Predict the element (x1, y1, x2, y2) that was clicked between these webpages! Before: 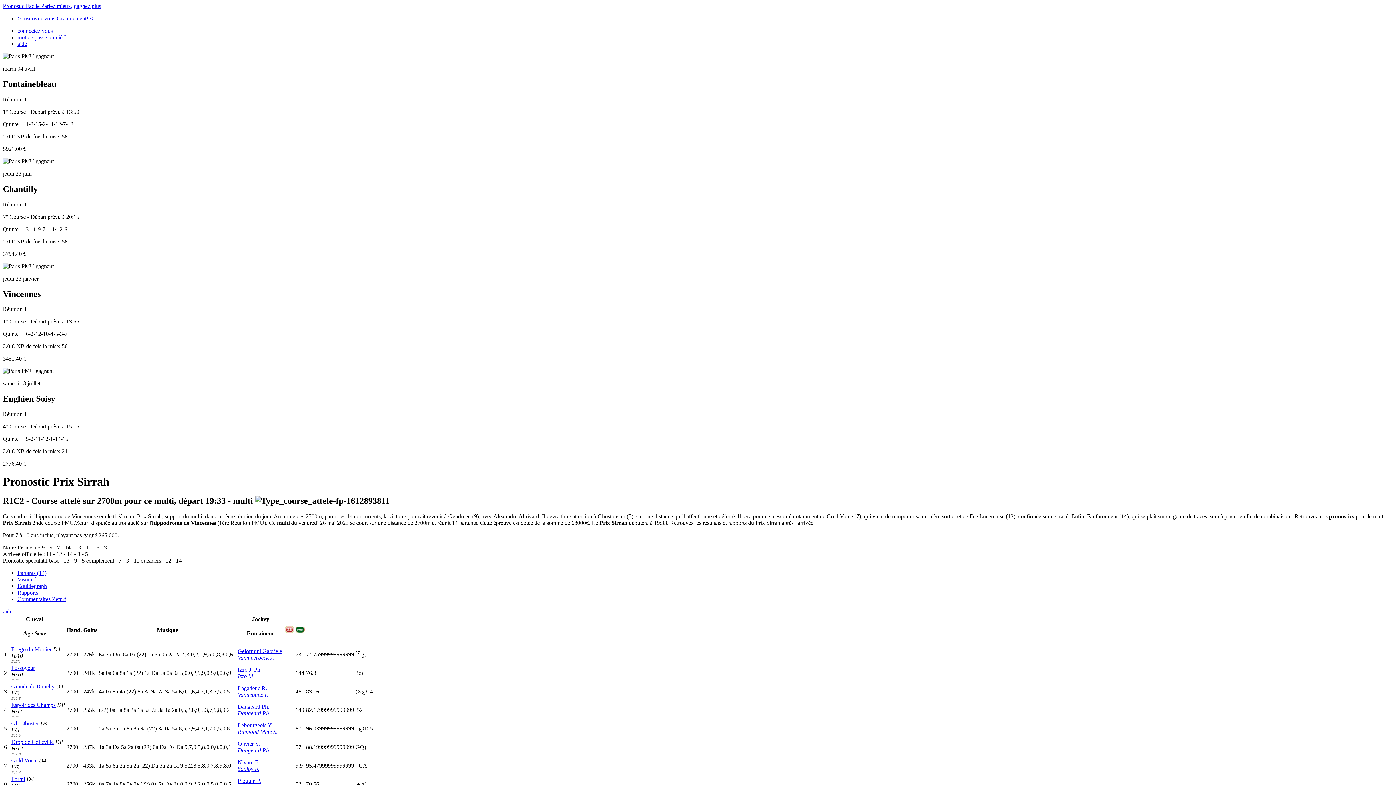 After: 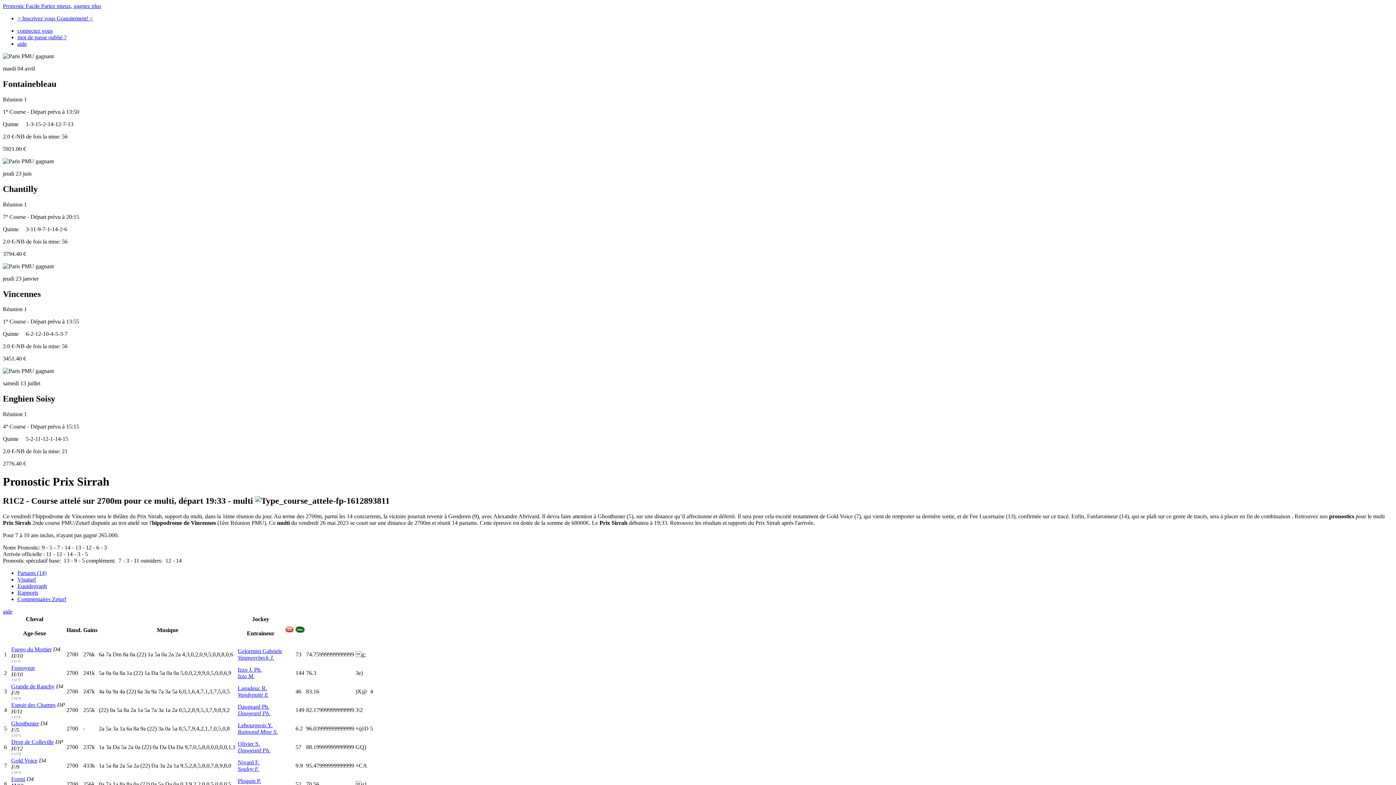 Action: label: Souloy F. bbox: (237, 766, 259, 772)